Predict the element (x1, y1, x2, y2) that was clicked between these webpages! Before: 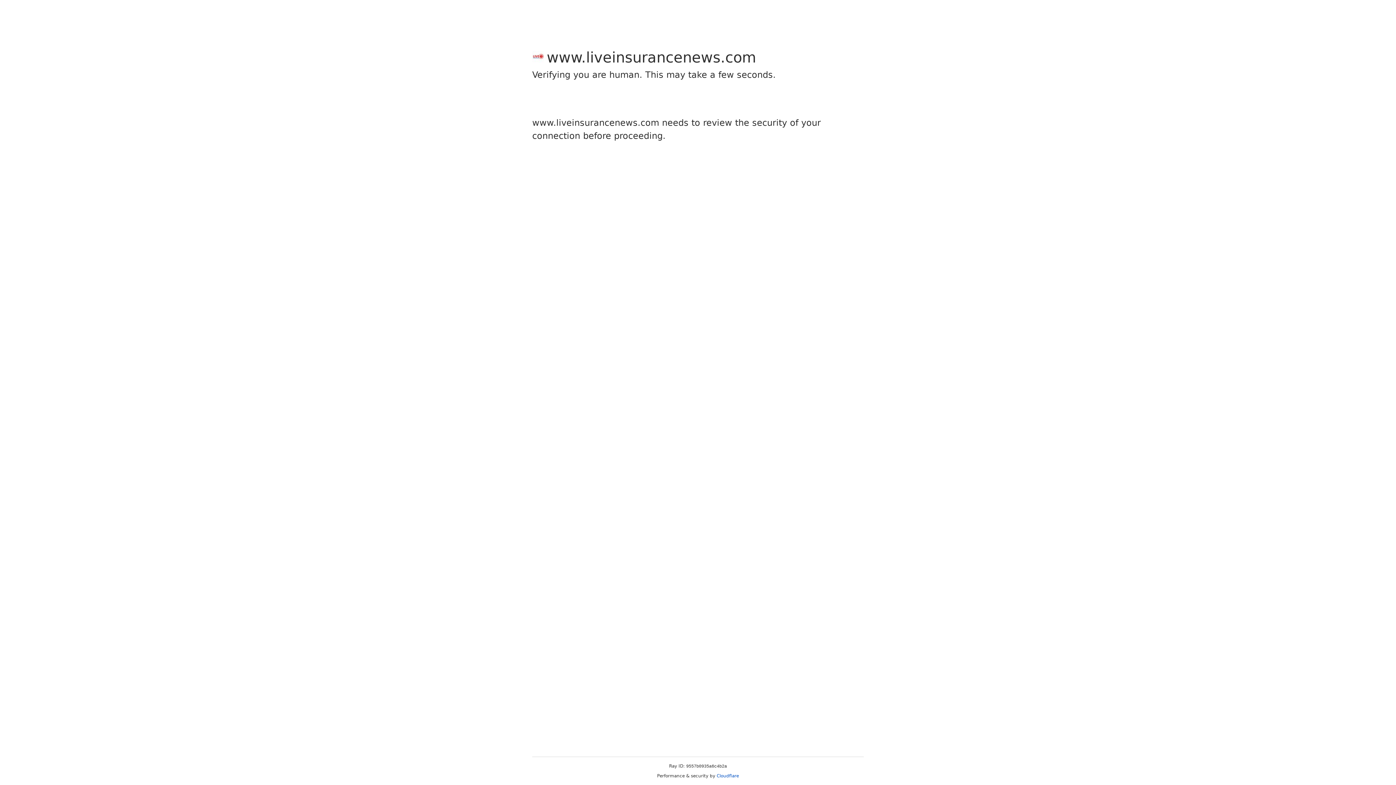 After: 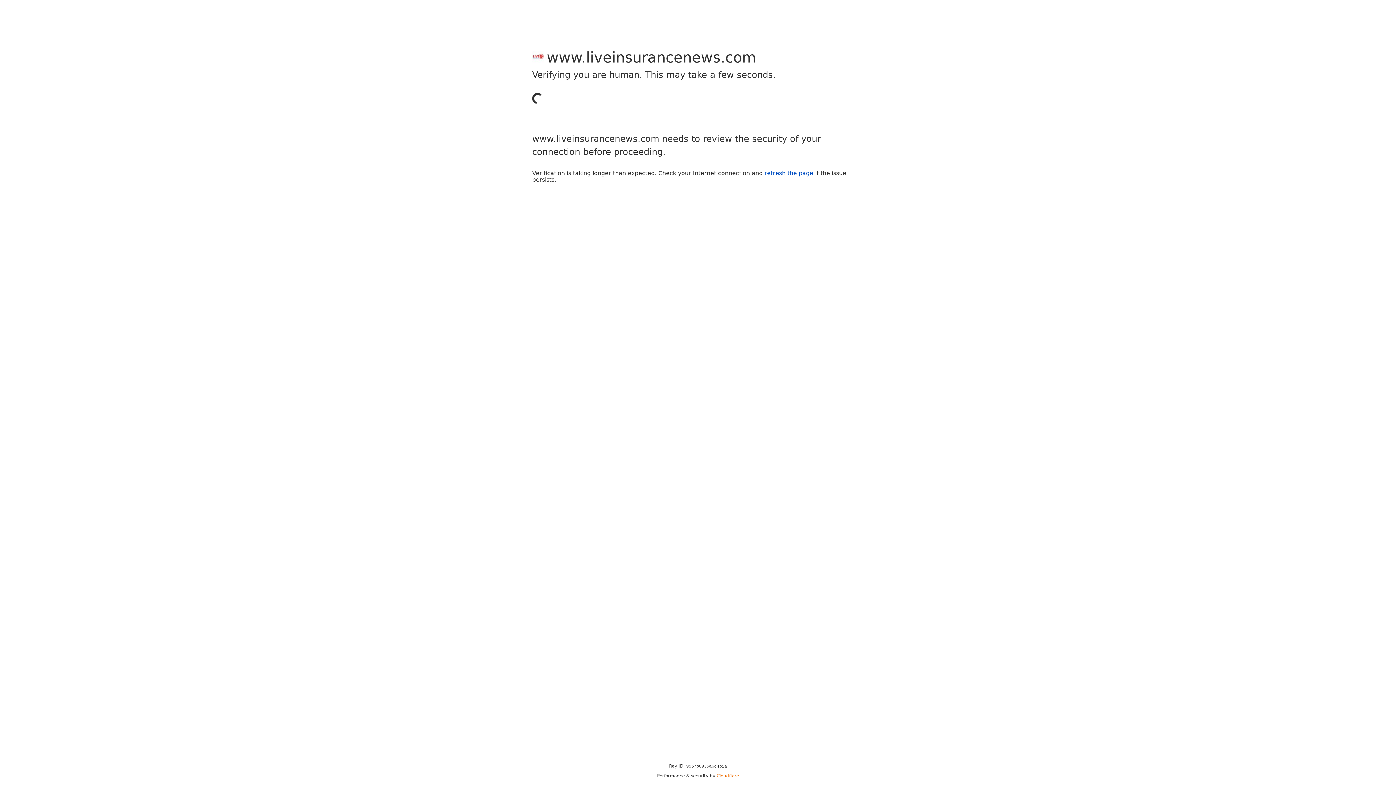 Action: bbox: (716, 773, 739, 778) label: Cloudflare